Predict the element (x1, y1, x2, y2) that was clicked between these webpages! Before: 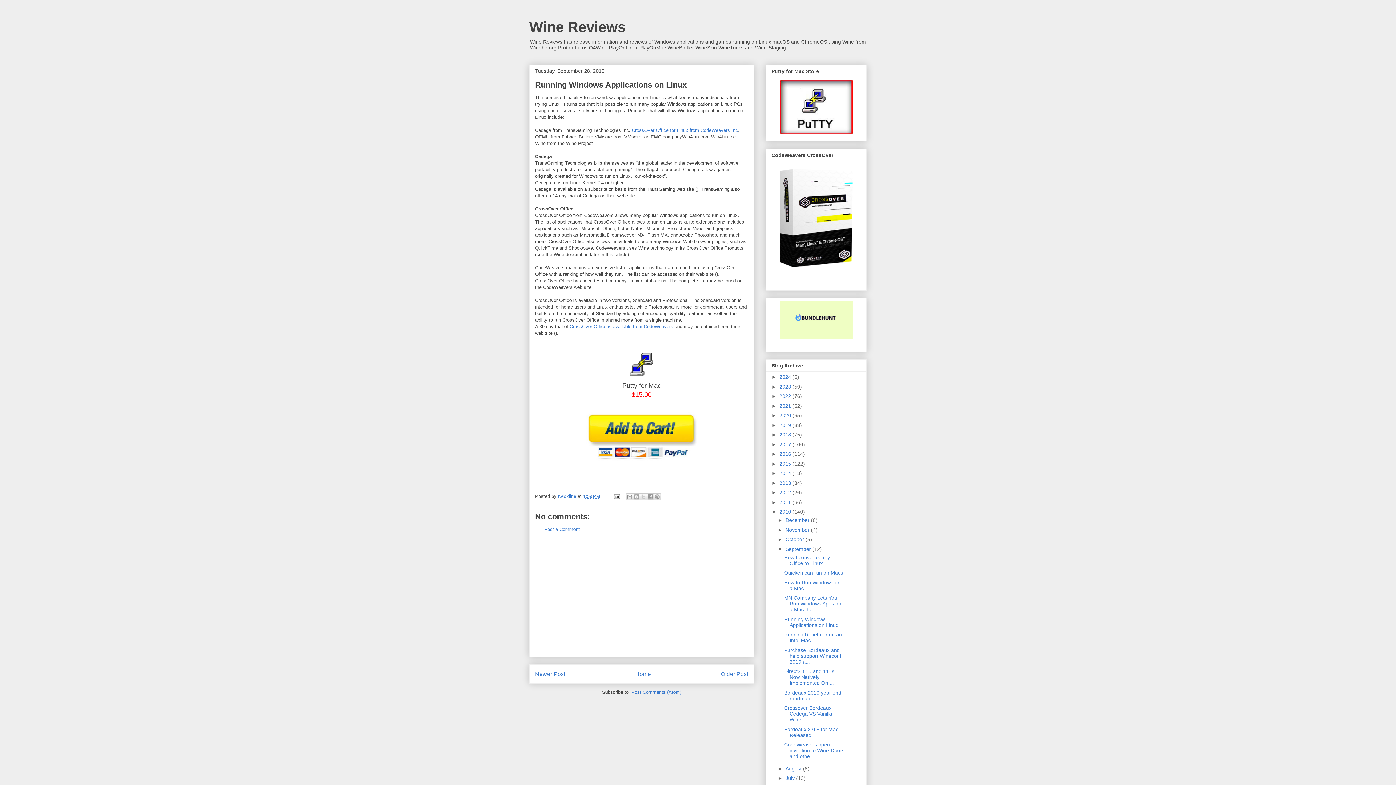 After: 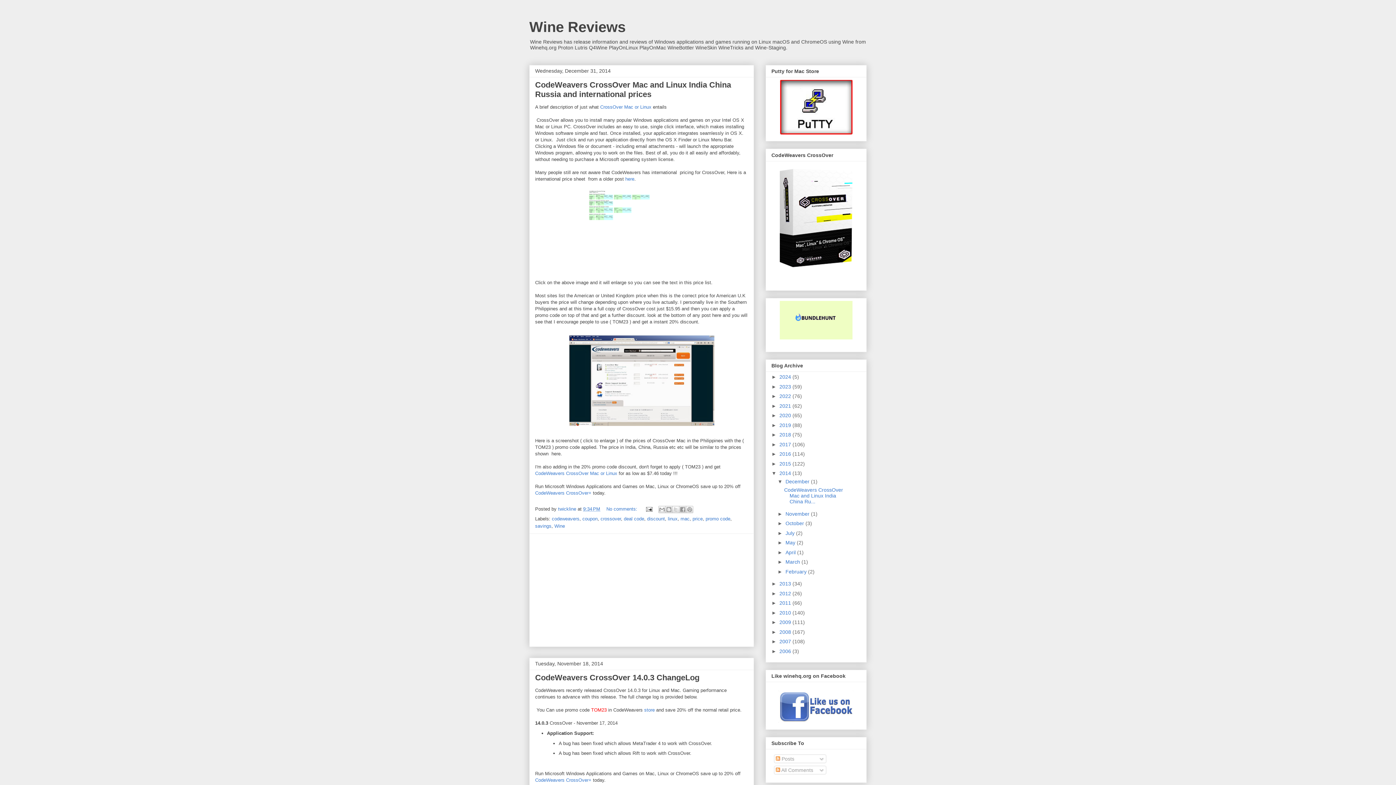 Action: bbox: (779, 470, 792, 476) label: 2014 